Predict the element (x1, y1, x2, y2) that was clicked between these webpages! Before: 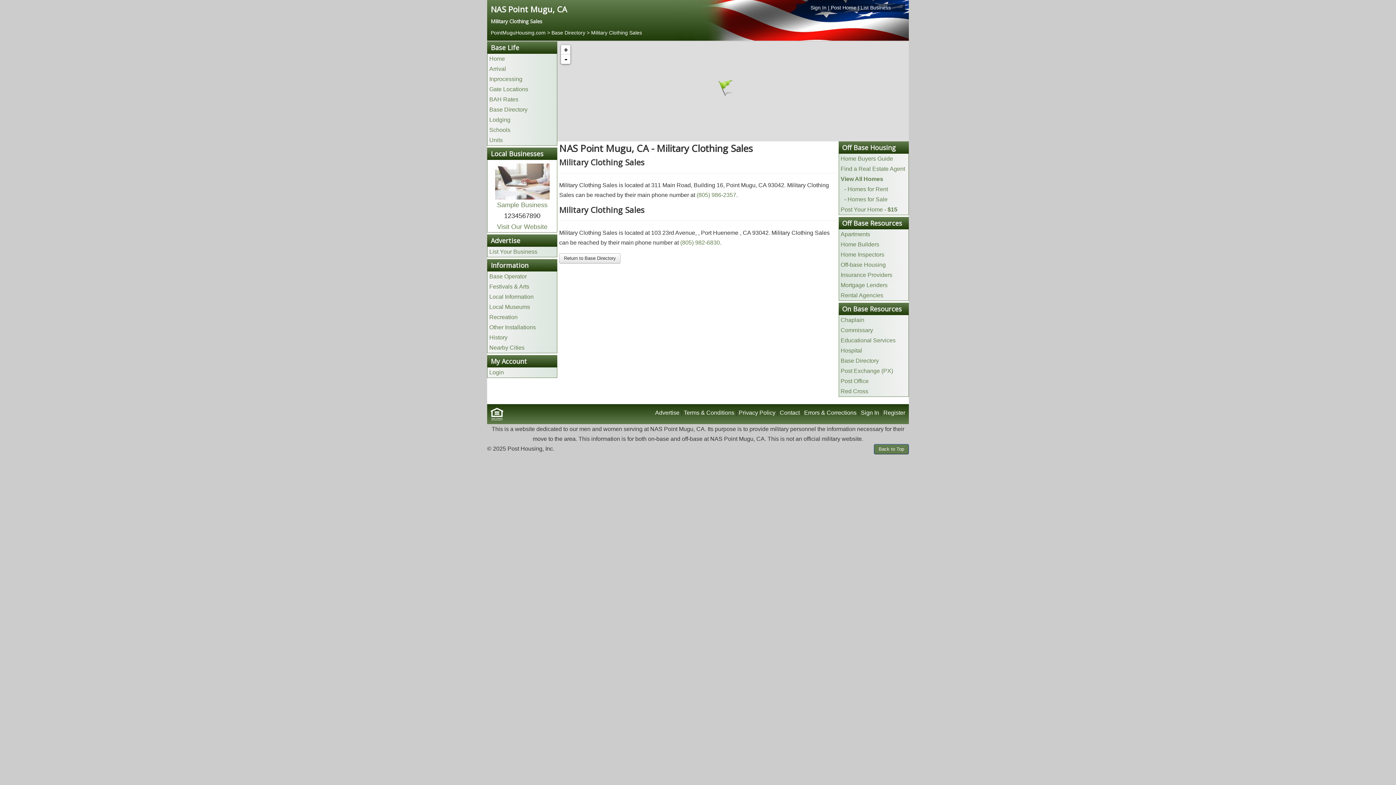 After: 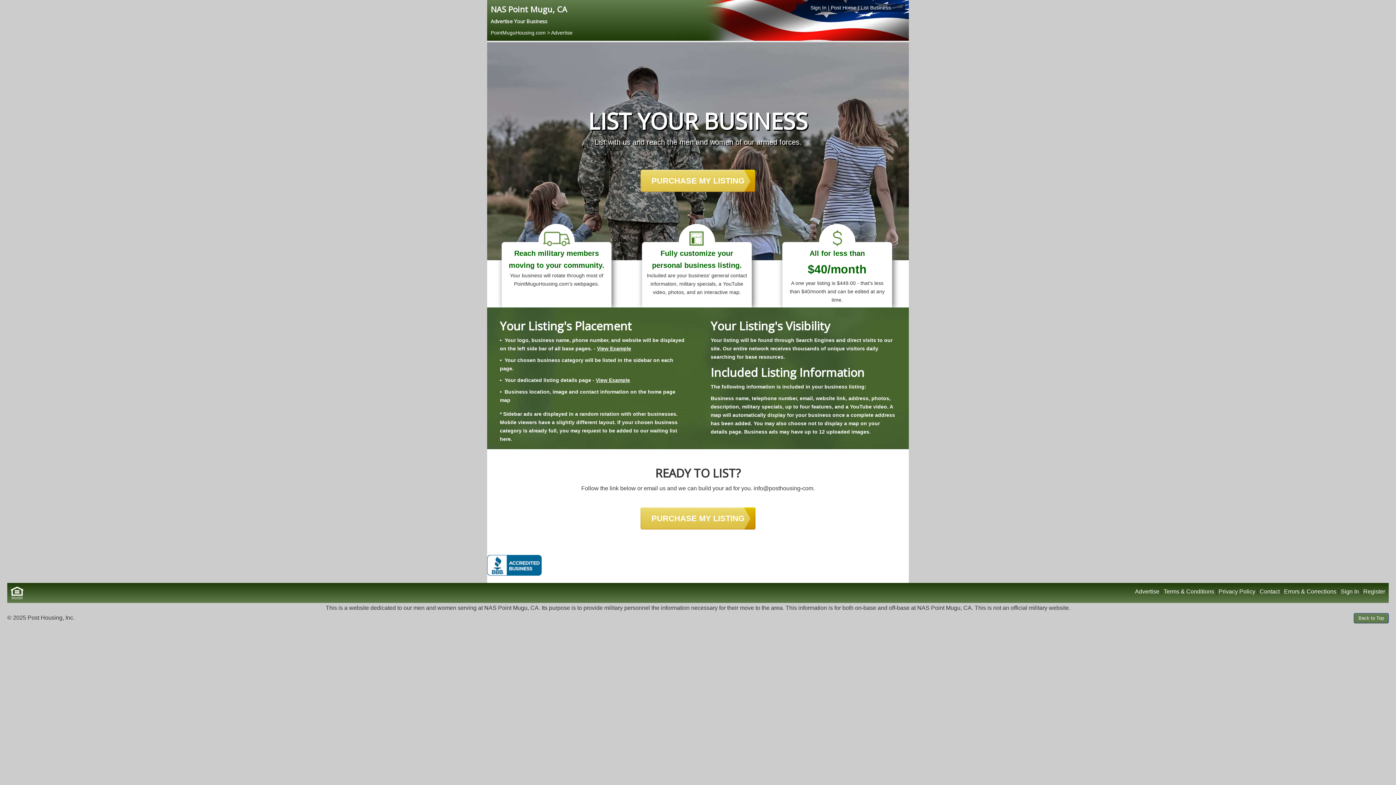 Action: bbox: (489, 248, 537, 254) label: List Your Business